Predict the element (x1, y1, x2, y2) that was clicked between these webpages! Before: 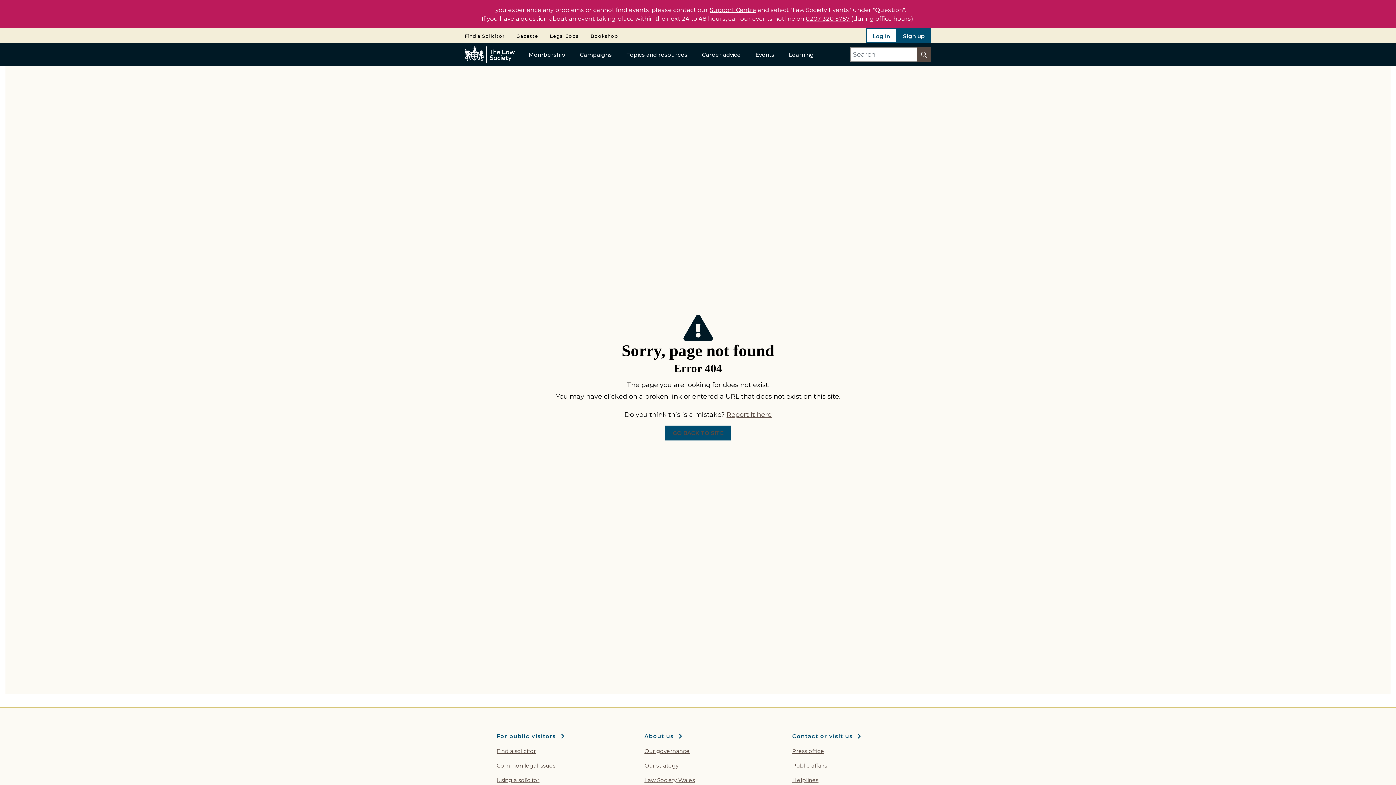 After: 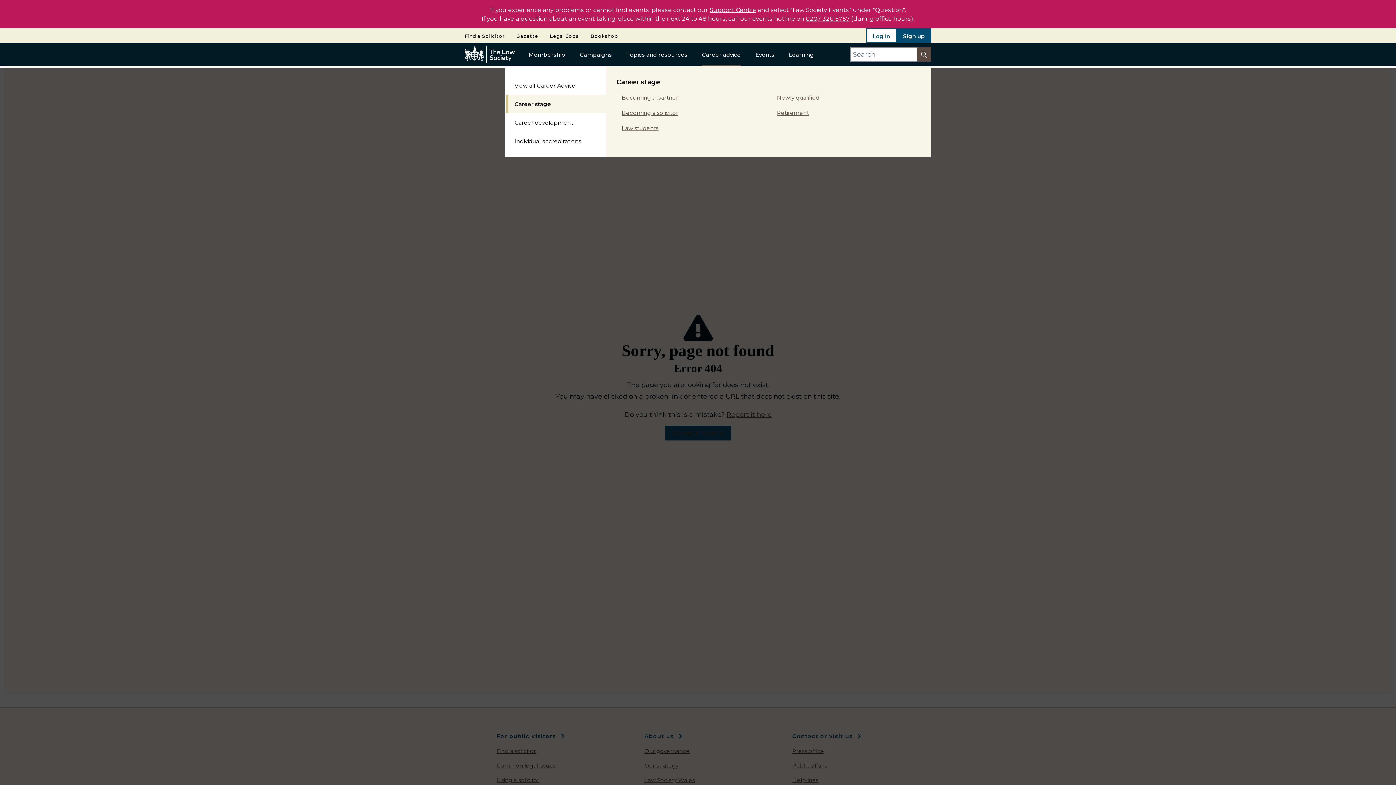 Action: bbox: (702, 42, 741, 66) label: Career advice